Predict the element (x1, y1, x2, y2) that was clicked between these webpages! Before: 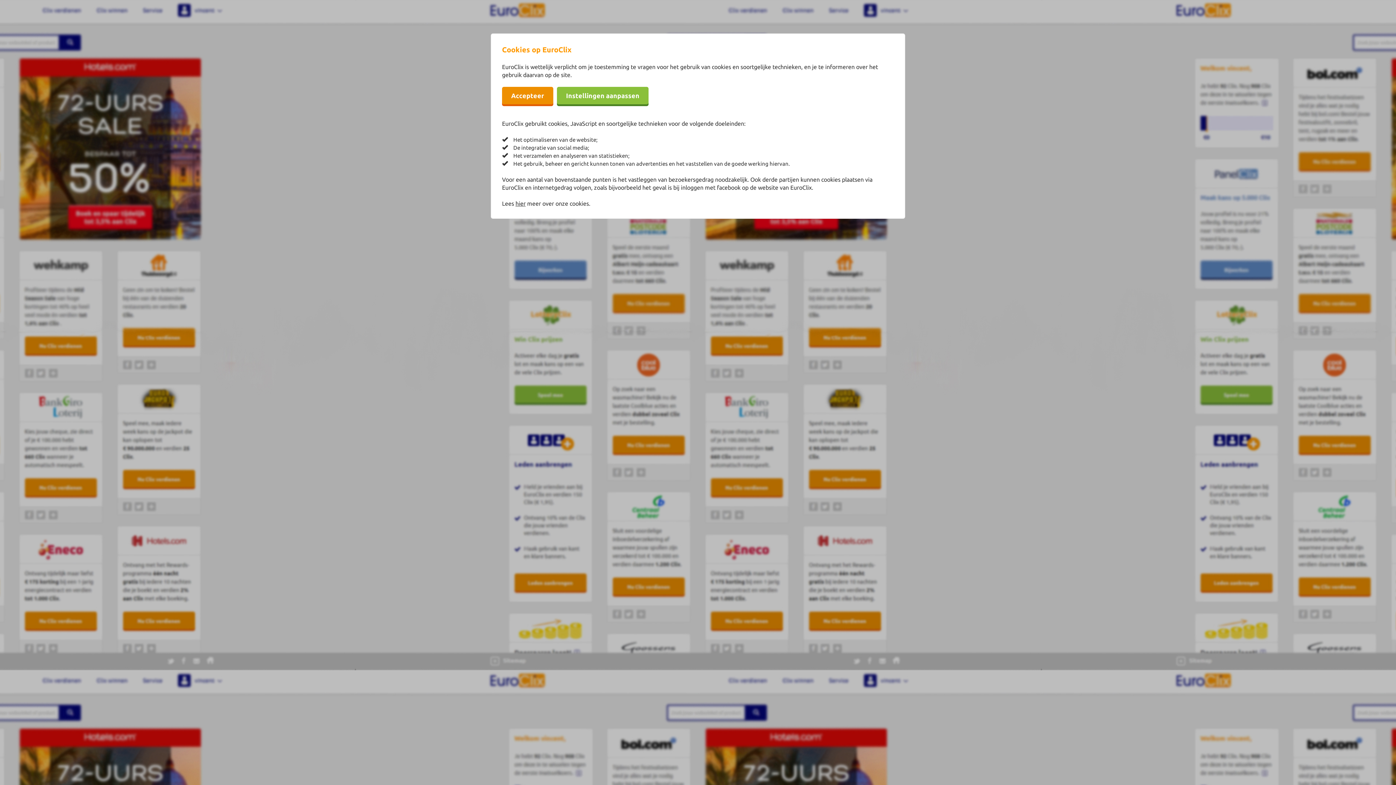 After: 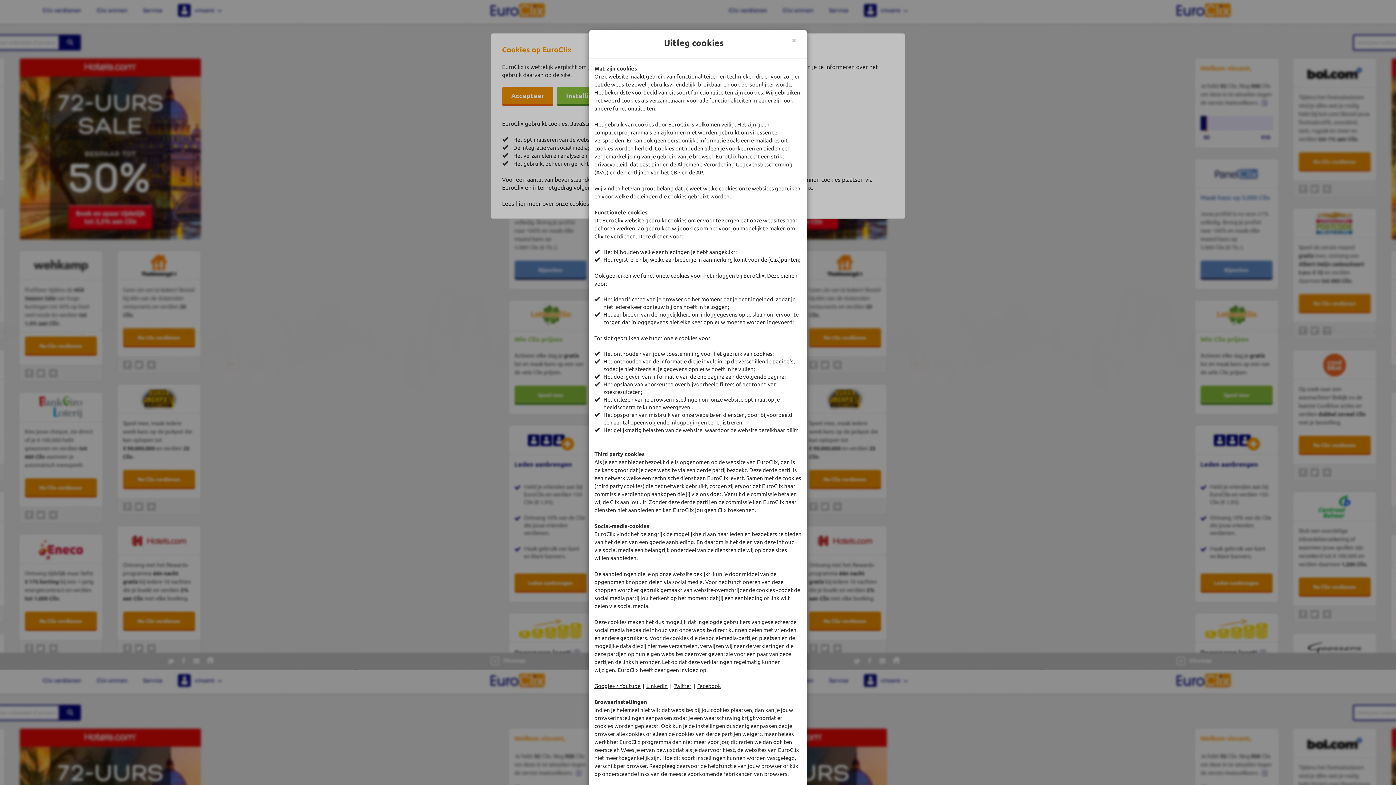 Action: bbox: (515, 200, 525, 206) label: hier